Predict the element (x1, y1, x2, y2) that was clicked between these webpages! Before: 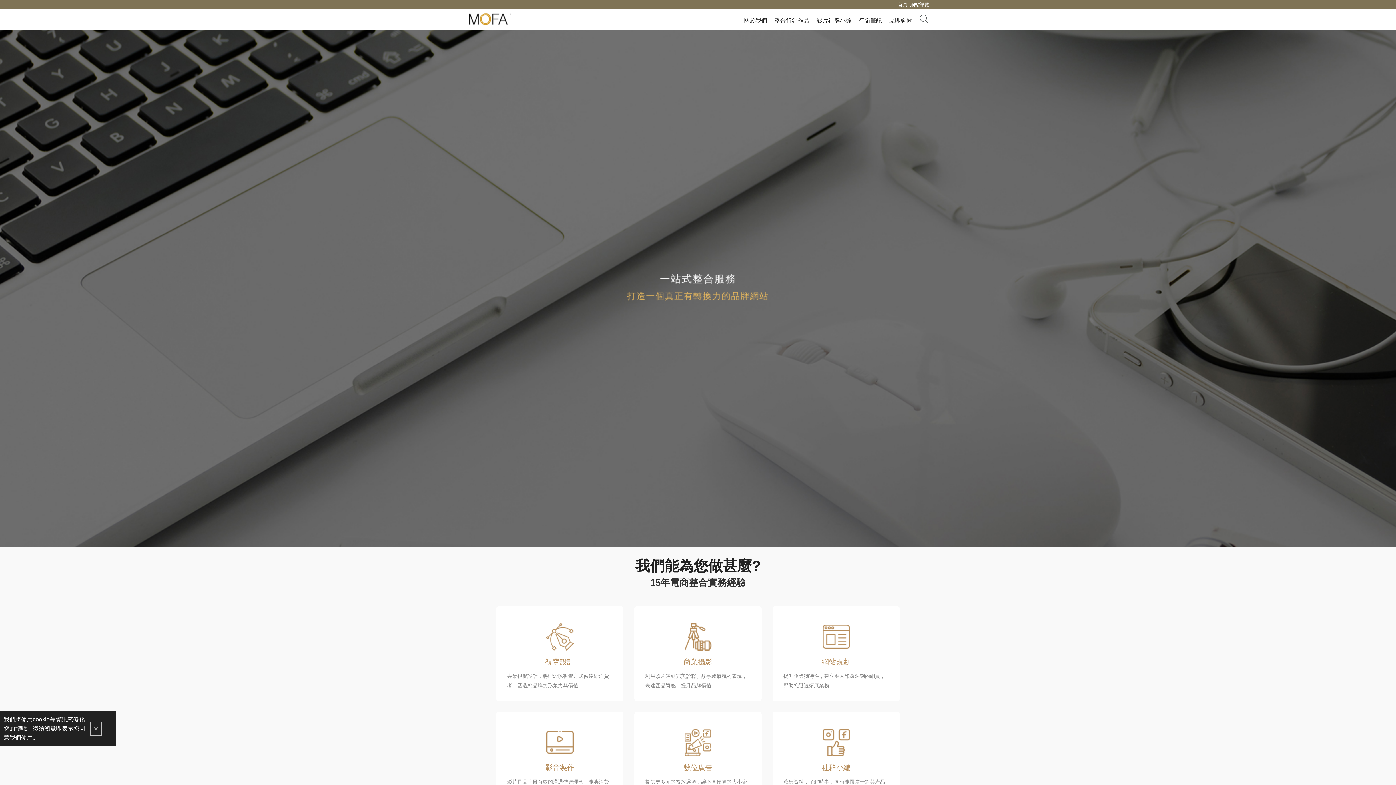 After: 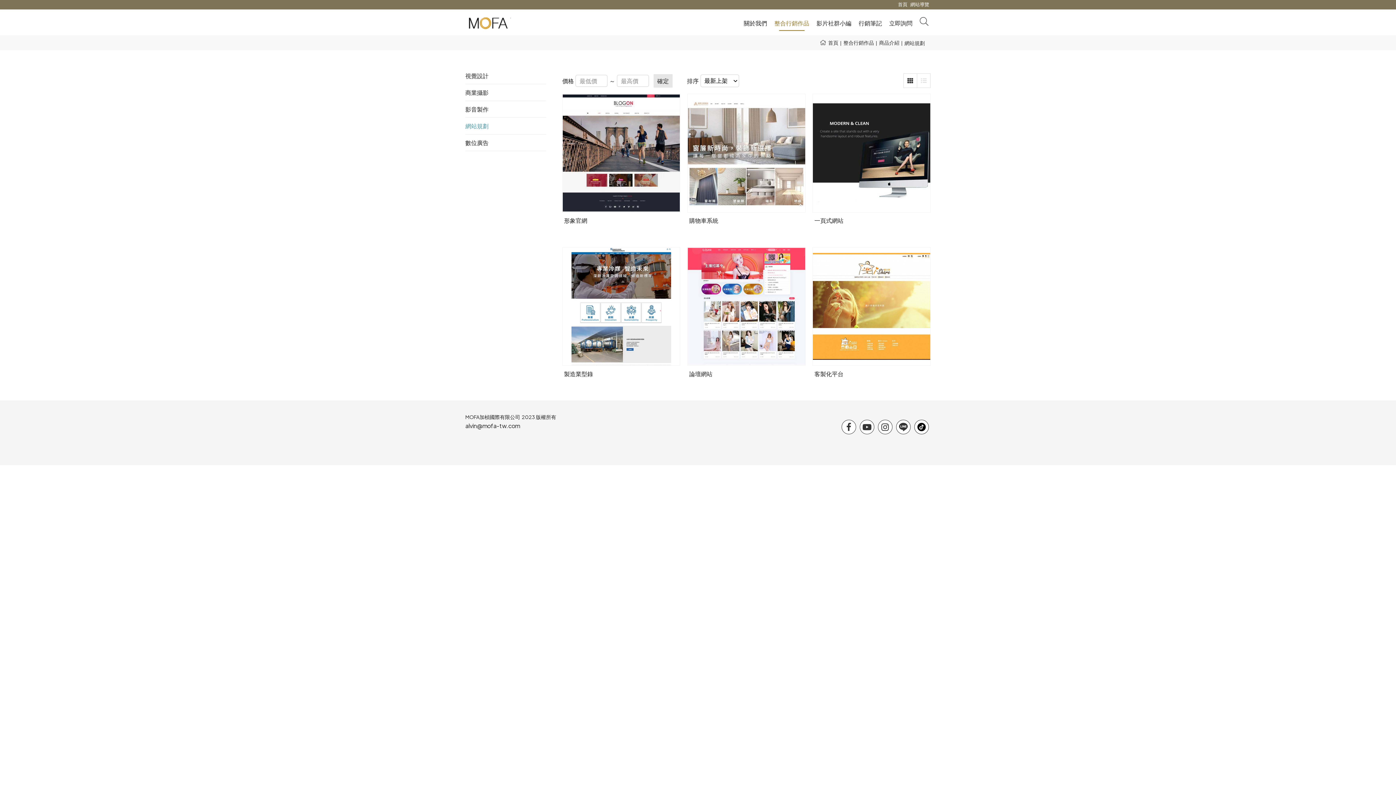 Action: bbox: (545, 764, 574, 772) label: 影音製作